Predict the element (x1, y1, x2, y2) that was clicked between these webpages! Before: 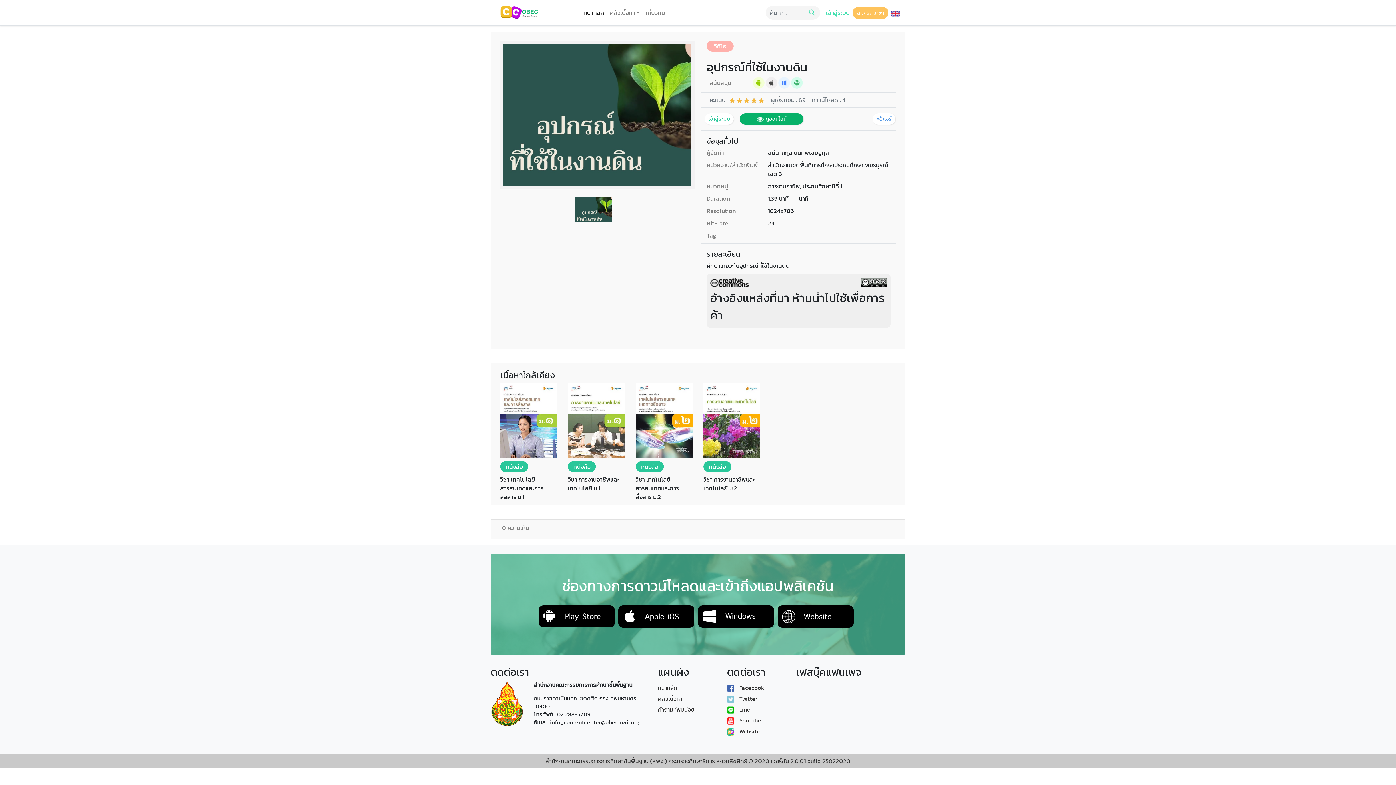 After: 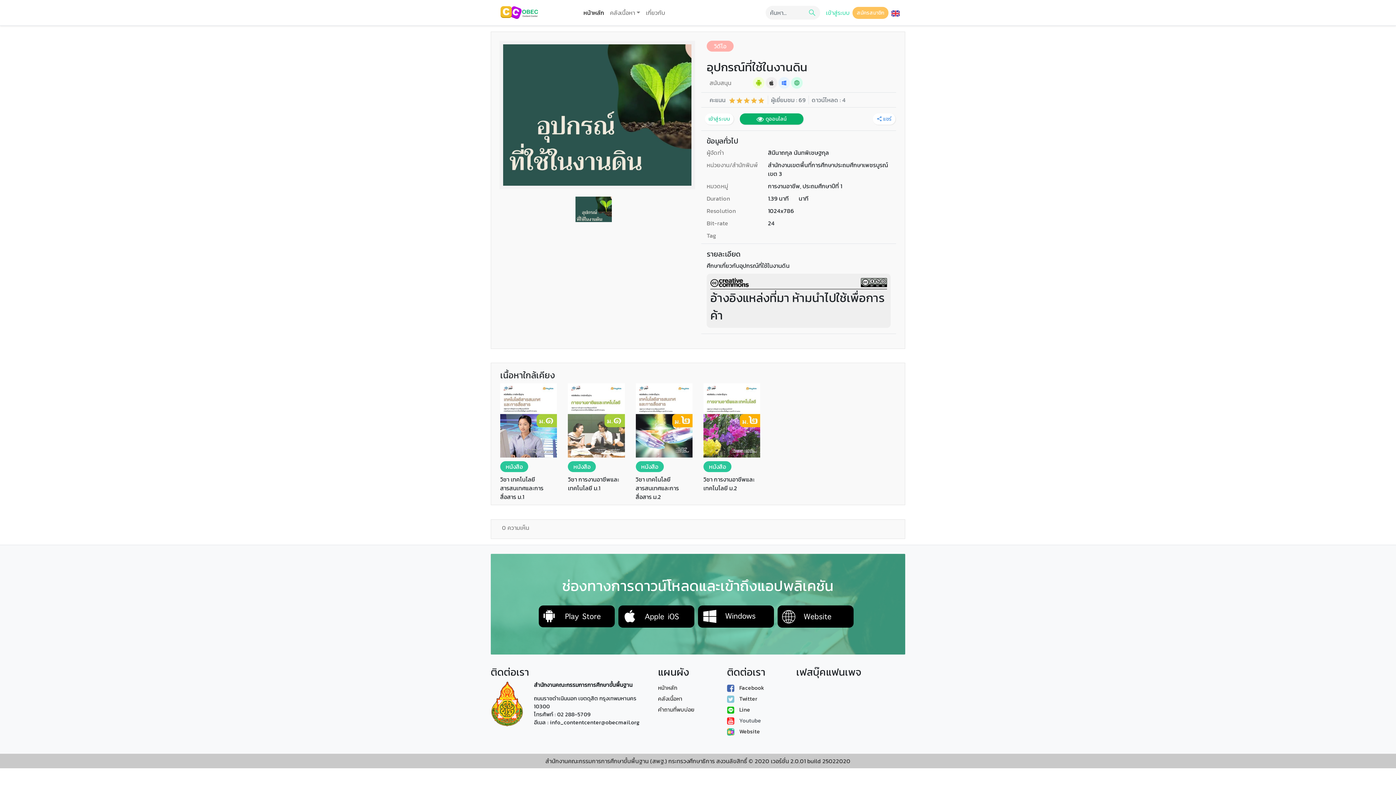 Action: label: Youtube bbox: (727, 716, 761, 724)